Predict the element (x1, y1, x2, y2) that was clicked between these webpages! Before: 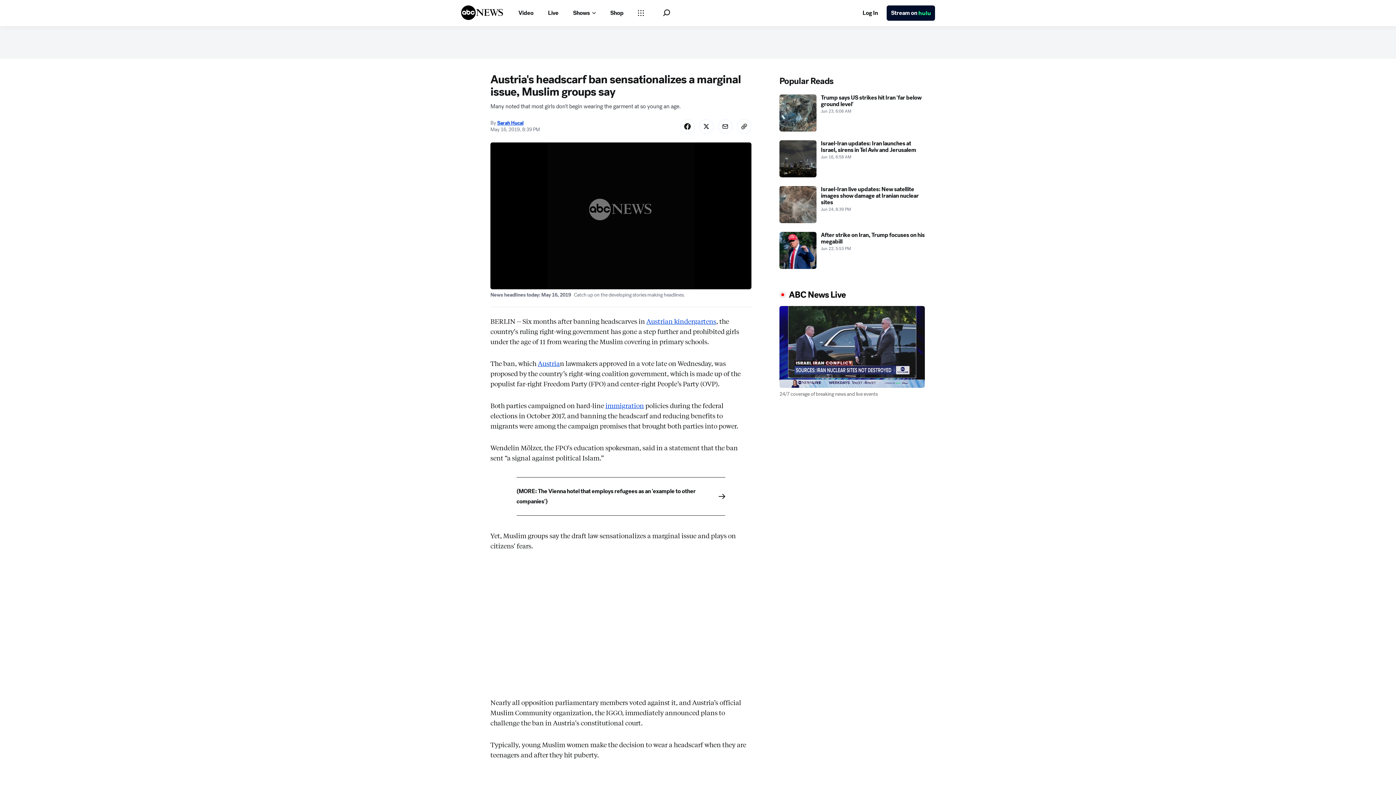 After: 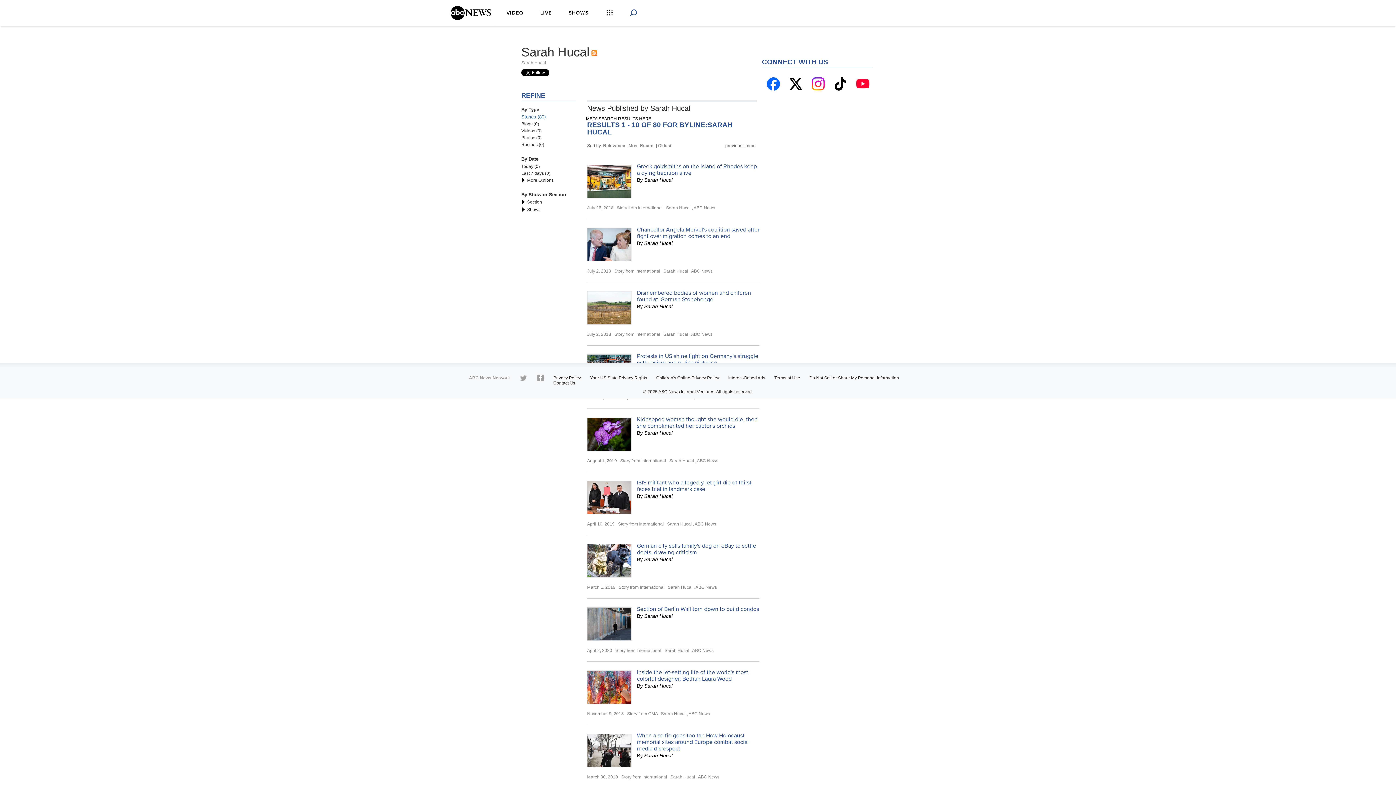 Action: label: Sarah Hucal bbox: (497, 119, 523, 126)